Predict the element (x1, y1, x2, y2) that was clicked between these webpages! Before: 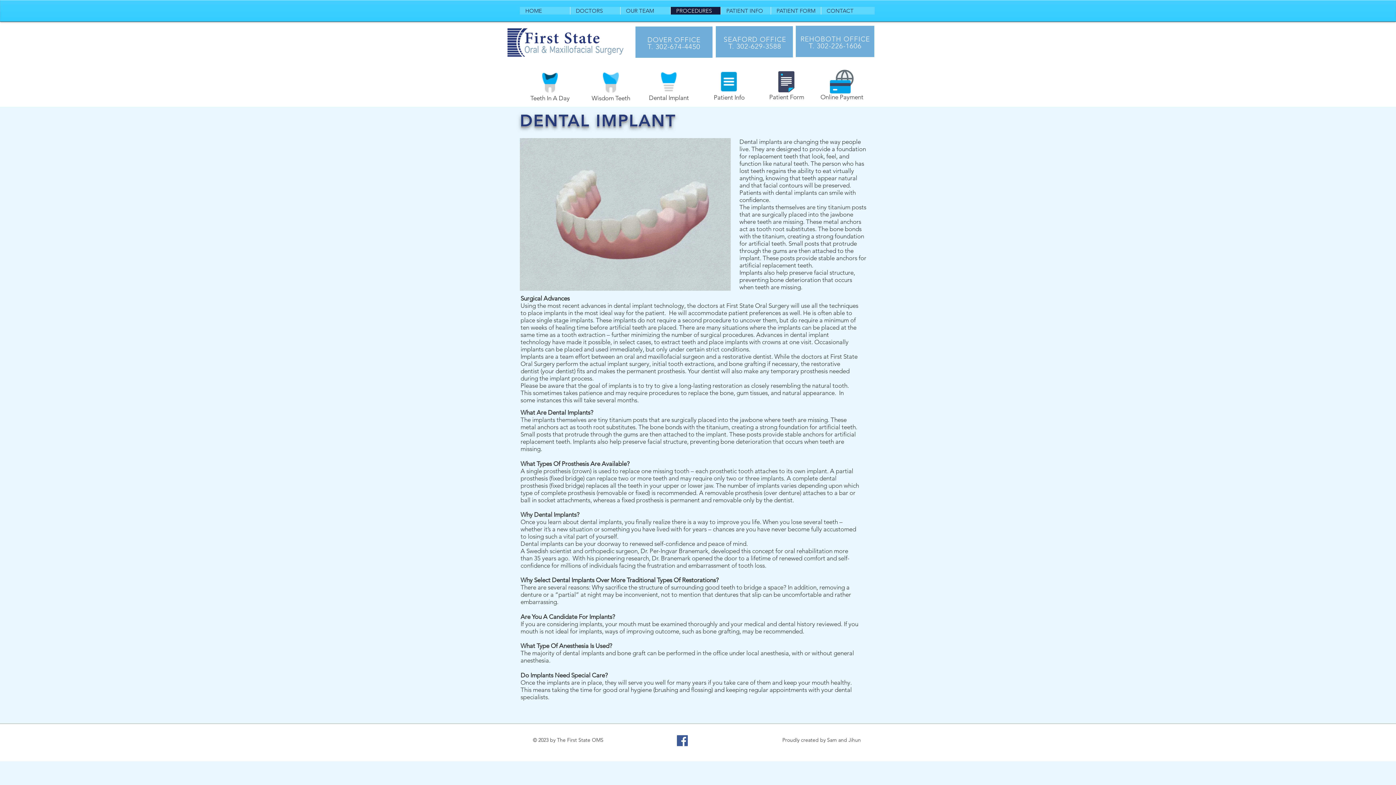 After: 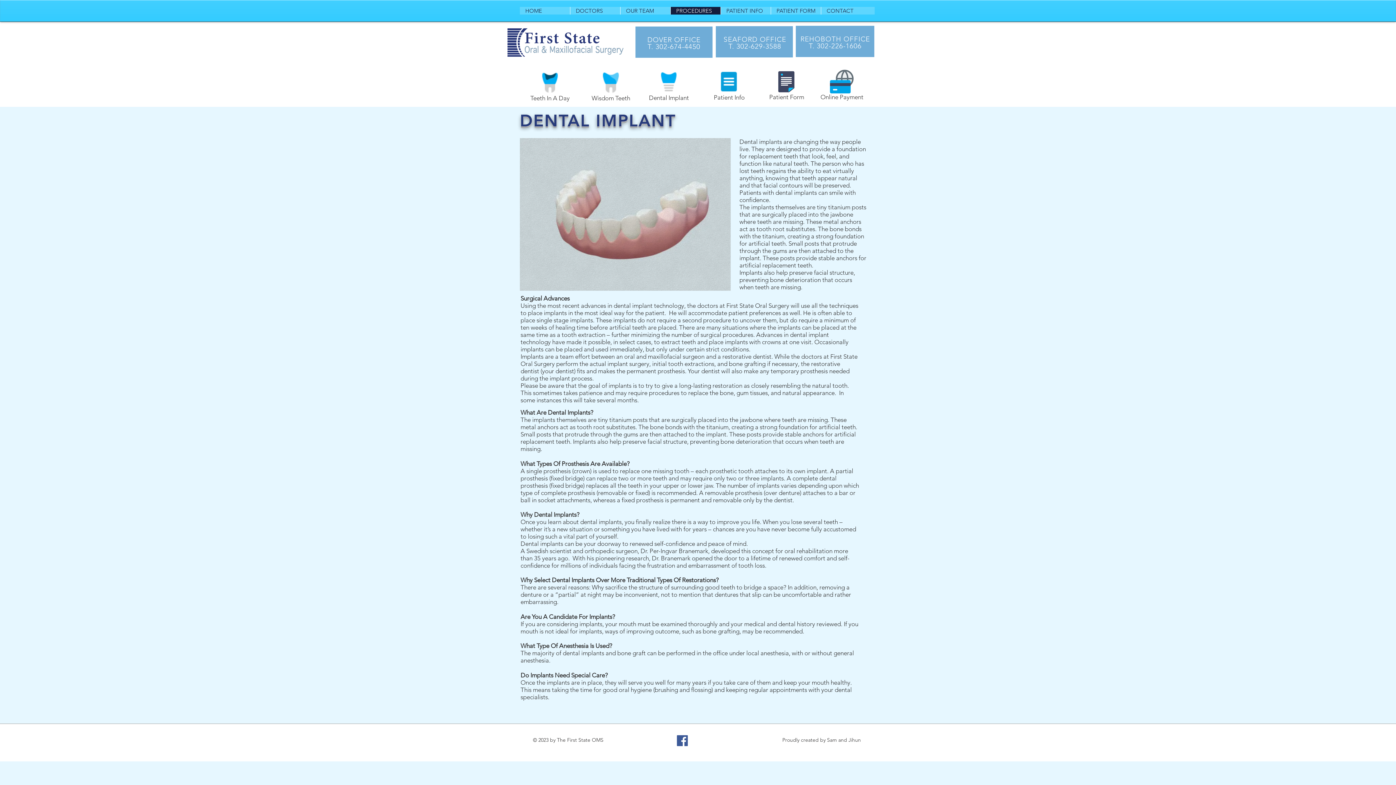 Action: bbox: (658, 70, 678, 93)